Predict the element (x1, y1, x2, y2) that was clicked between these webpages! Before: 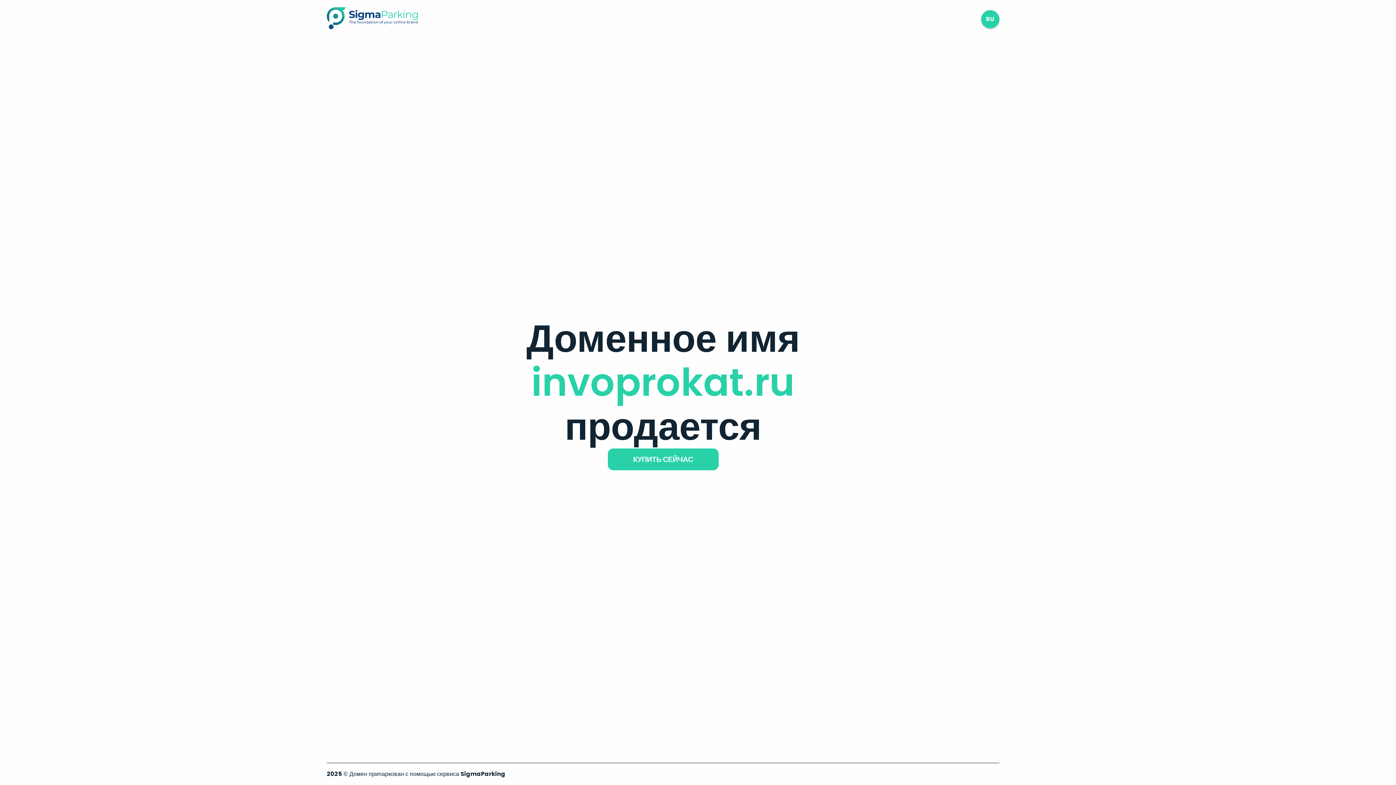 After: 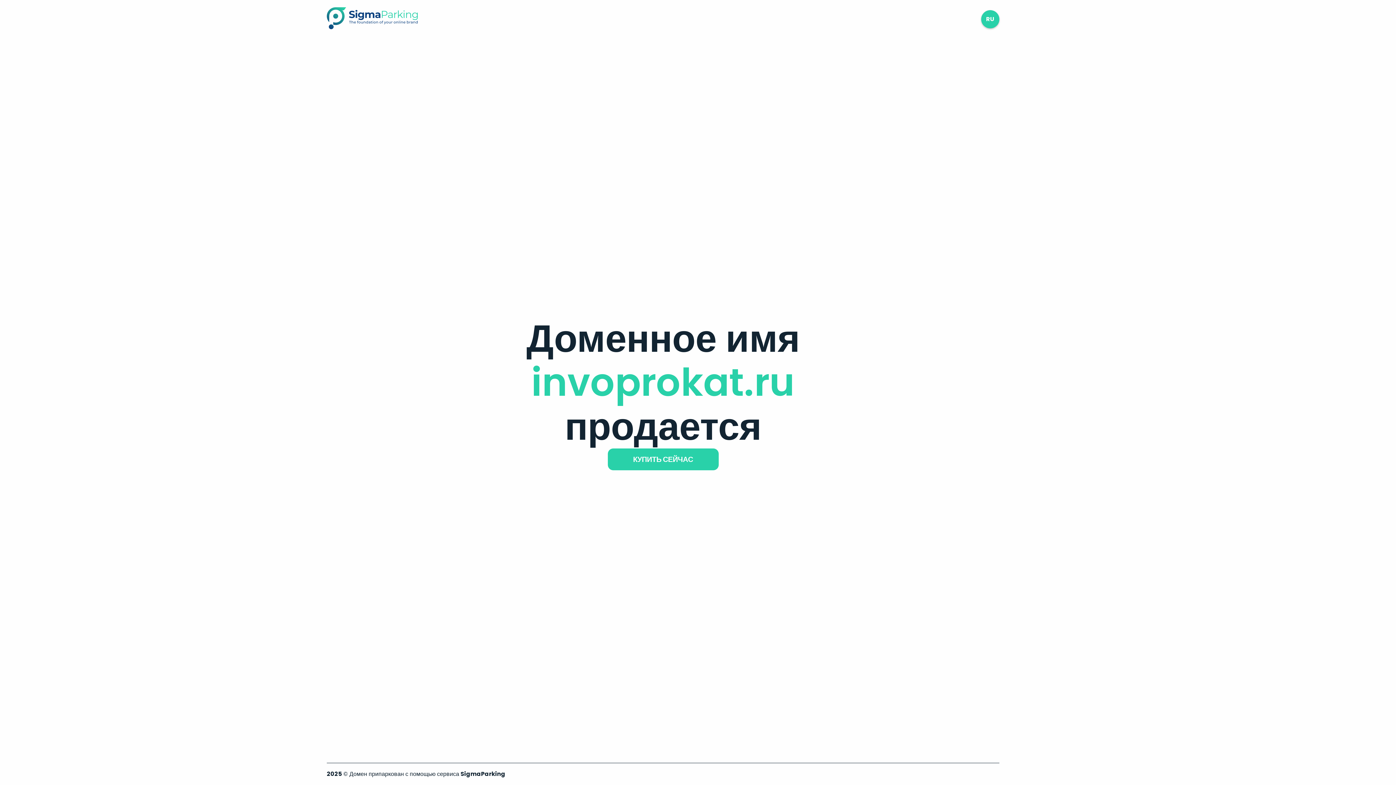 Action: bbox: (326, 23, 417, 31)